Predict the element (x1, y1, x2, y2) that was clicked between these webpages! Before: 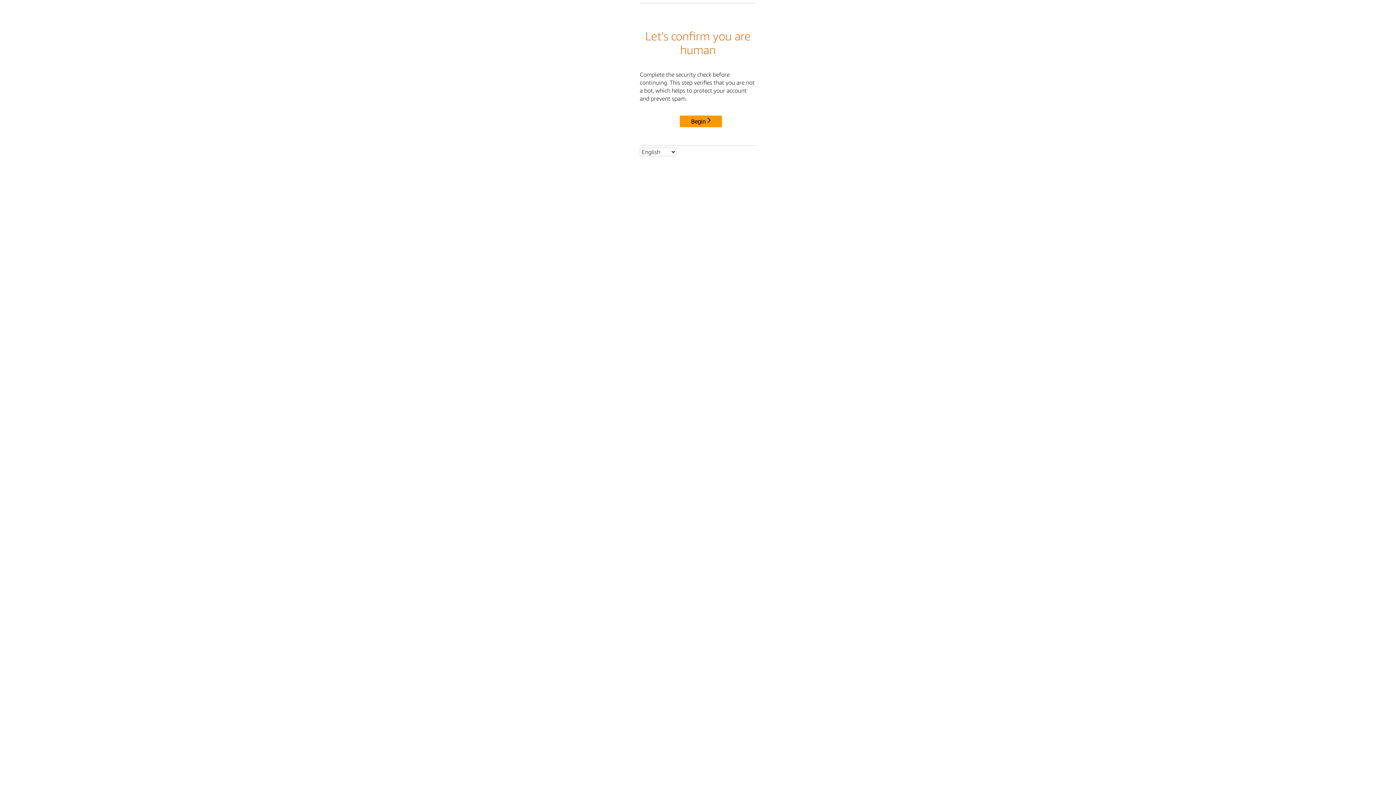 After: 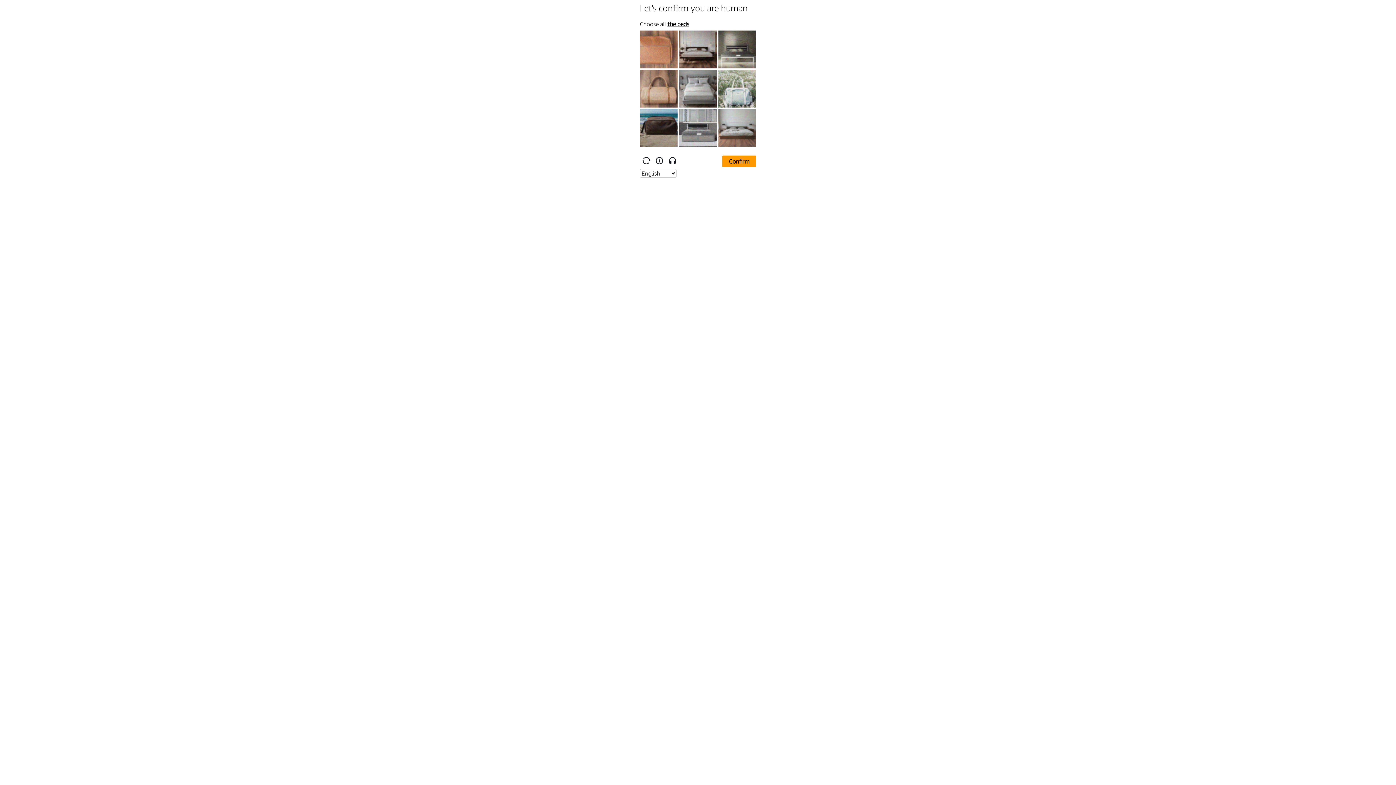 Action: bbox: (680, 115, 722, 127) label: Begin